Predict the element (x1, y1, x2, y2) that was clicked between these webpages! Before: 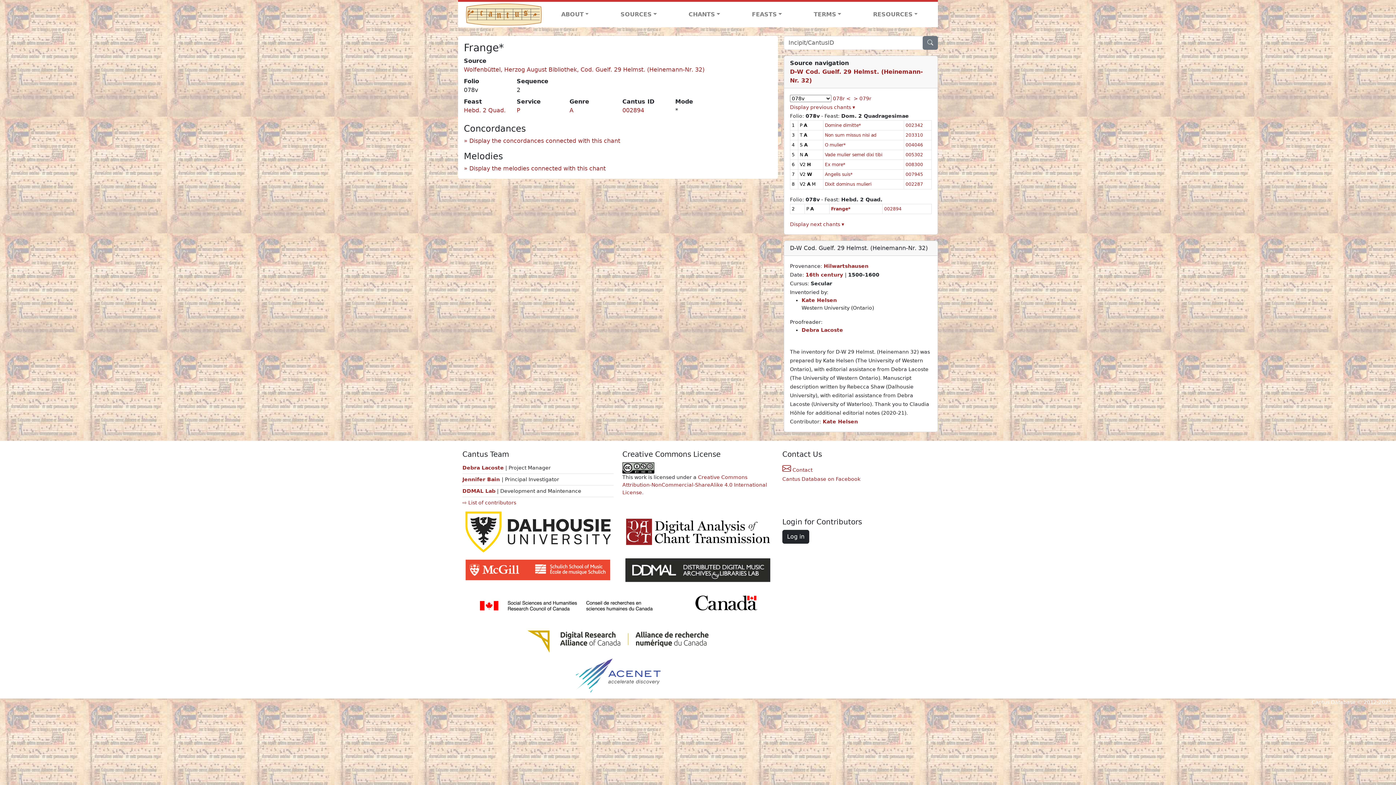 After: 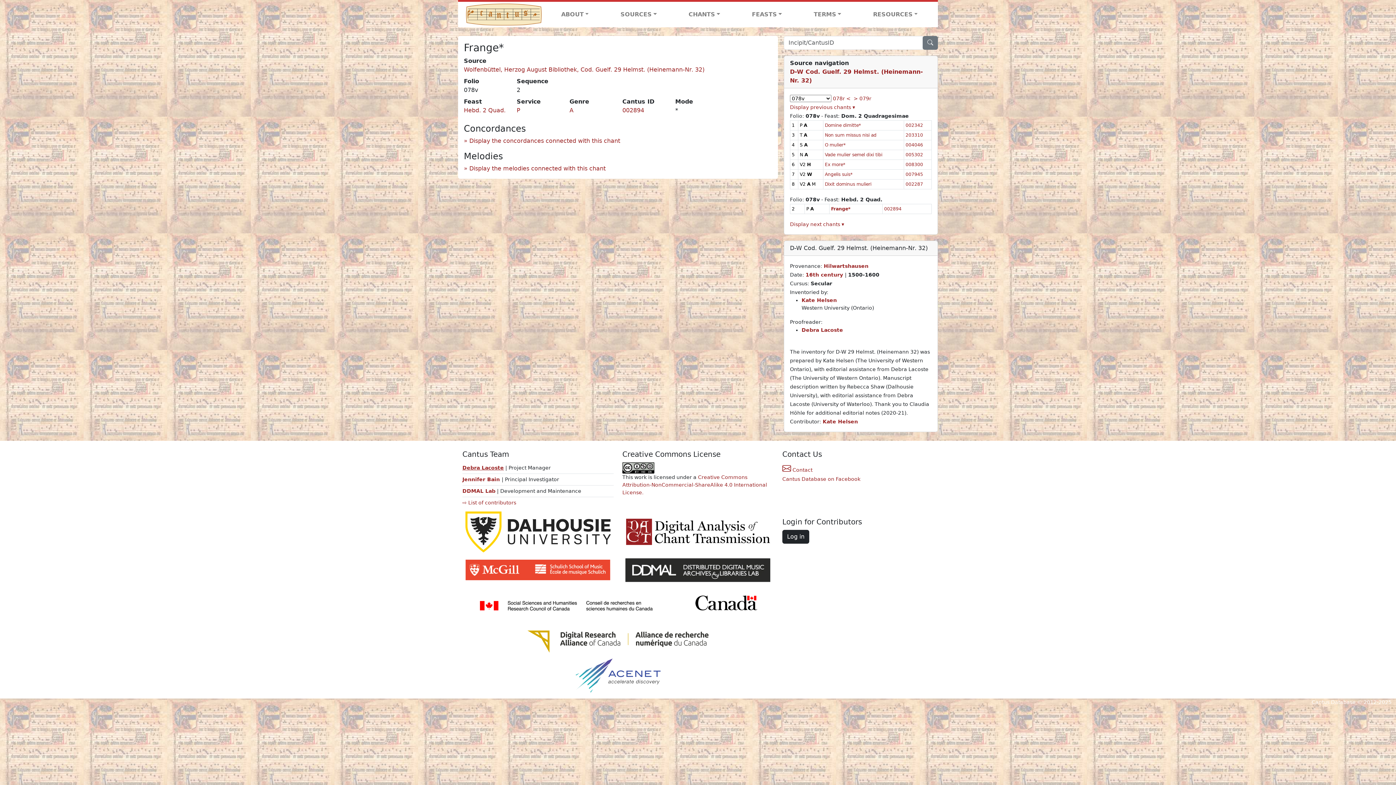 Action: bbox: (462, 465, 504, 470) label: Debra Lacoste